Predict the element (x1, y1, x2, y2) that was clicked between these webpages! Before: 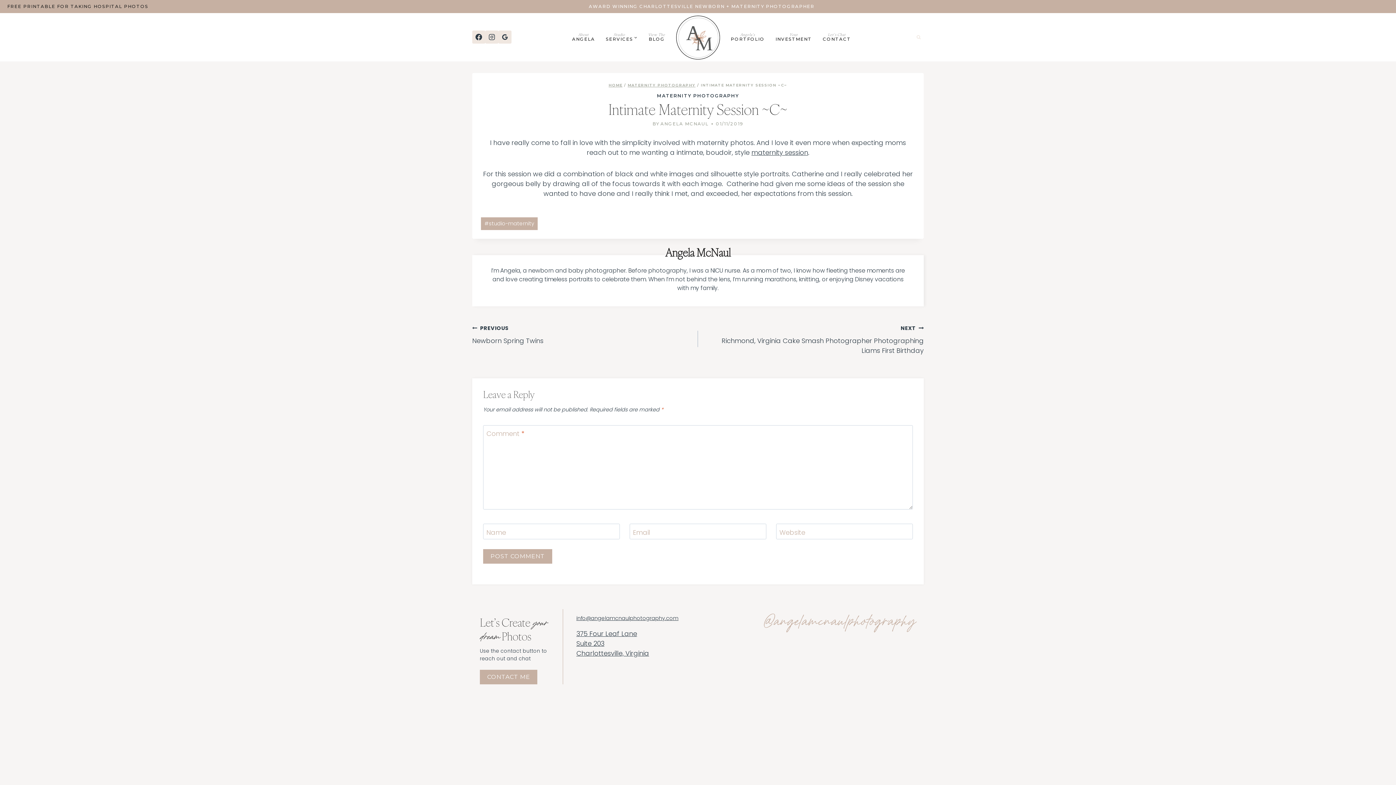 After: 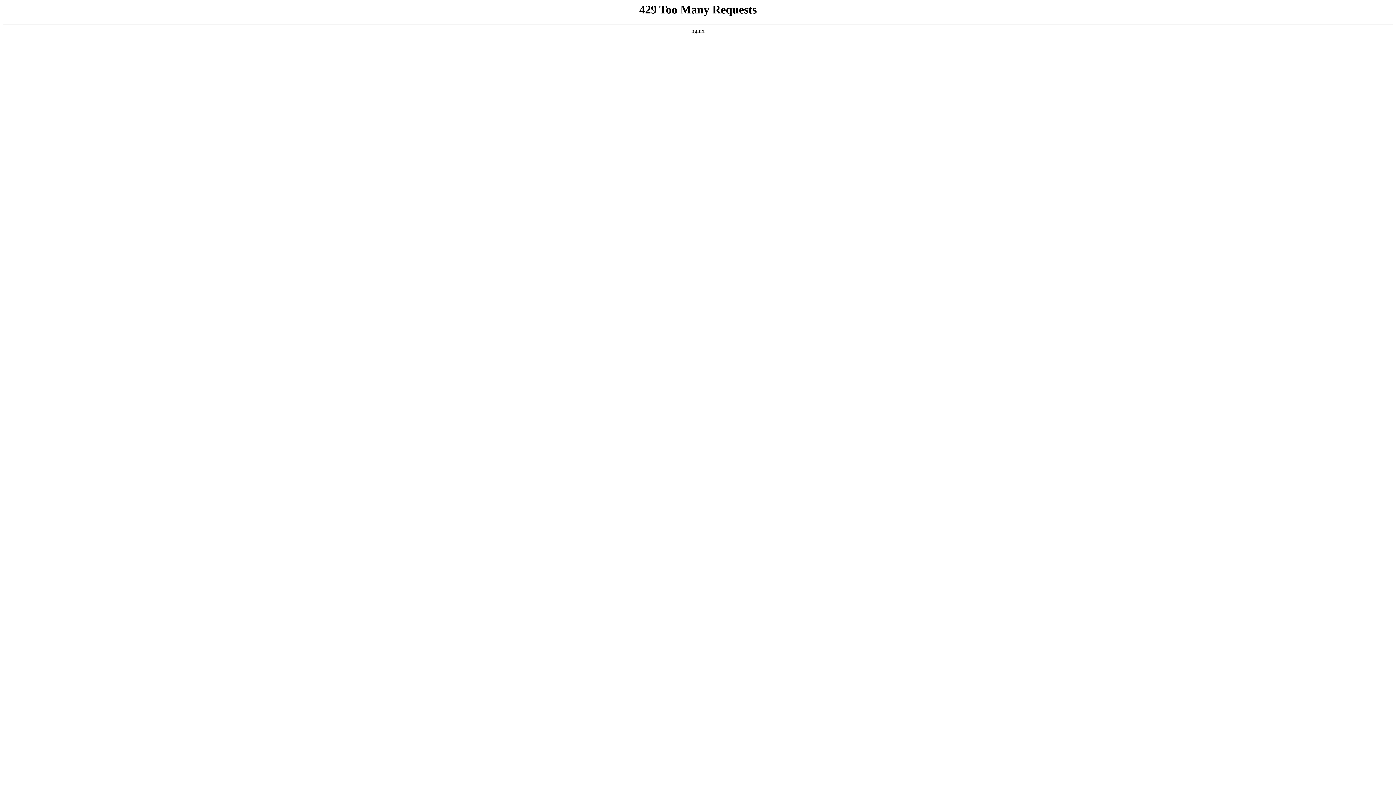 Action: label: CONTACT ME bbox: (480, 670, 537, 684)